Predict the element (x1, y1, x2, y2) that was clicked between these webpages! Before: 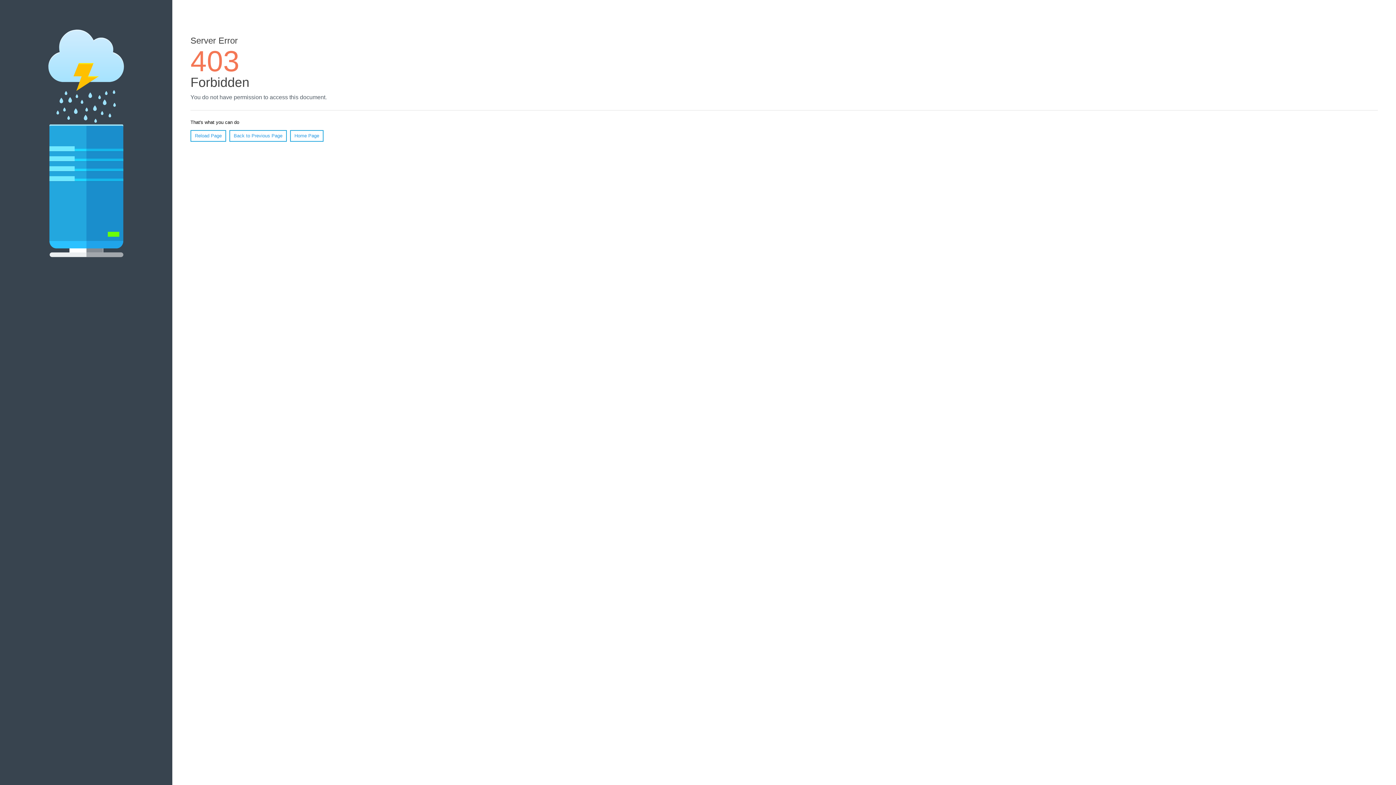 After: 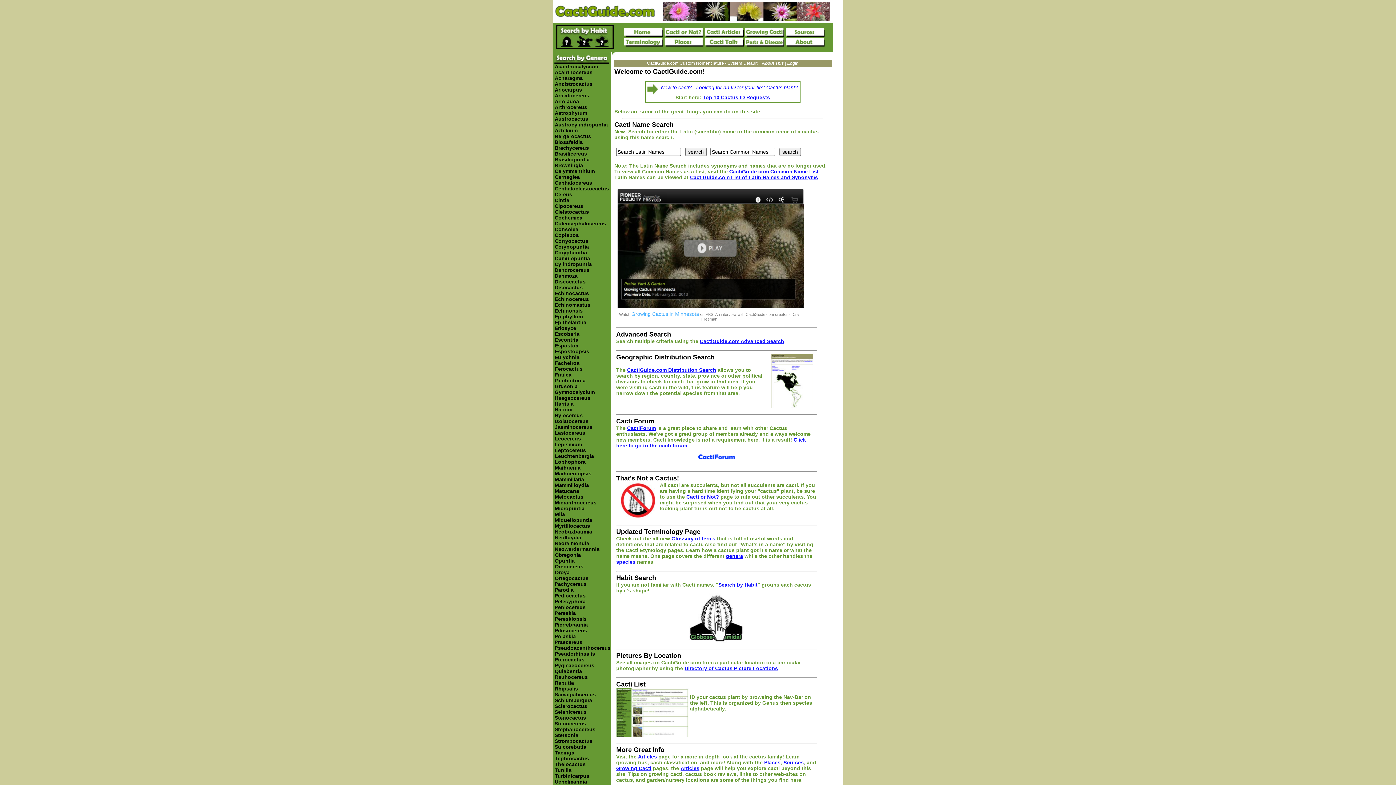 Action: bbox: (290, 130, 323, 141) label: Home Page